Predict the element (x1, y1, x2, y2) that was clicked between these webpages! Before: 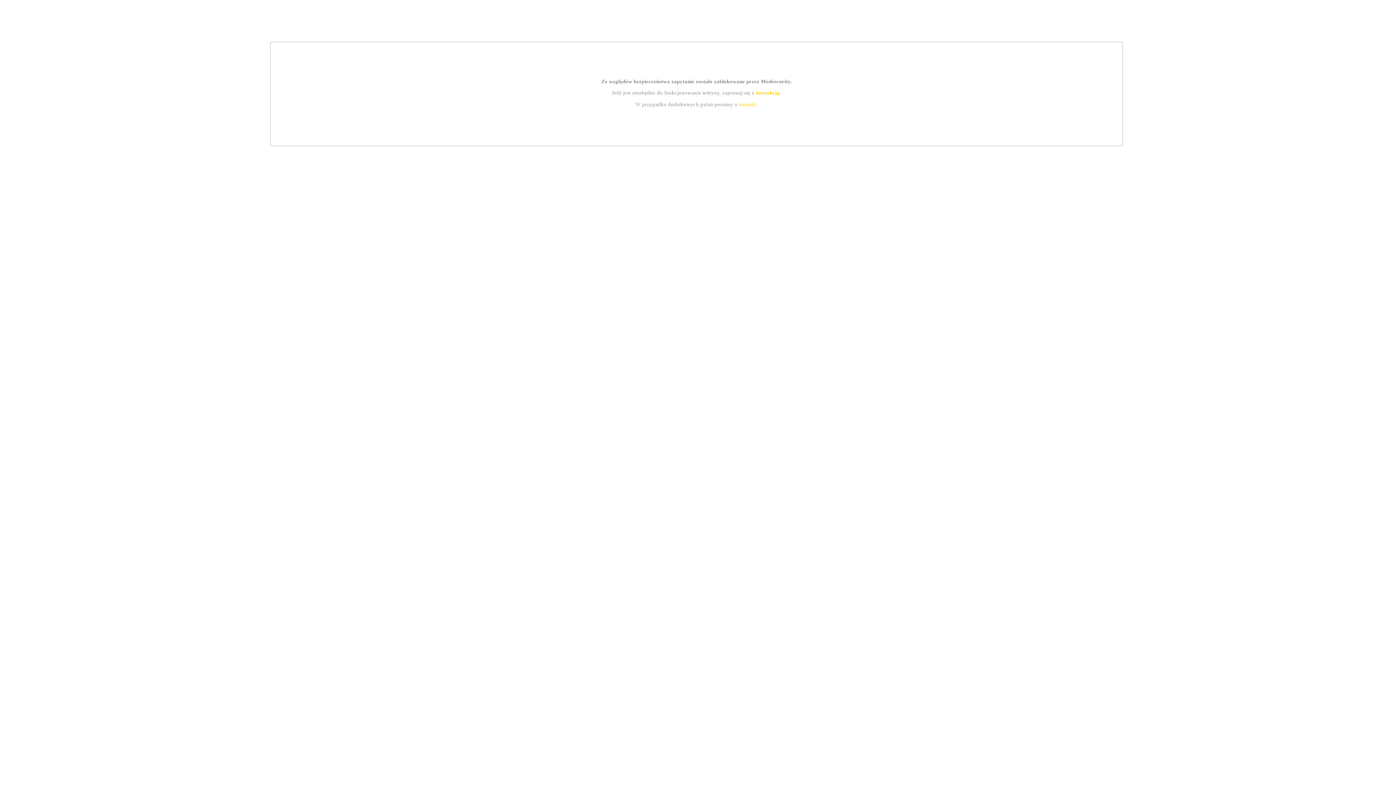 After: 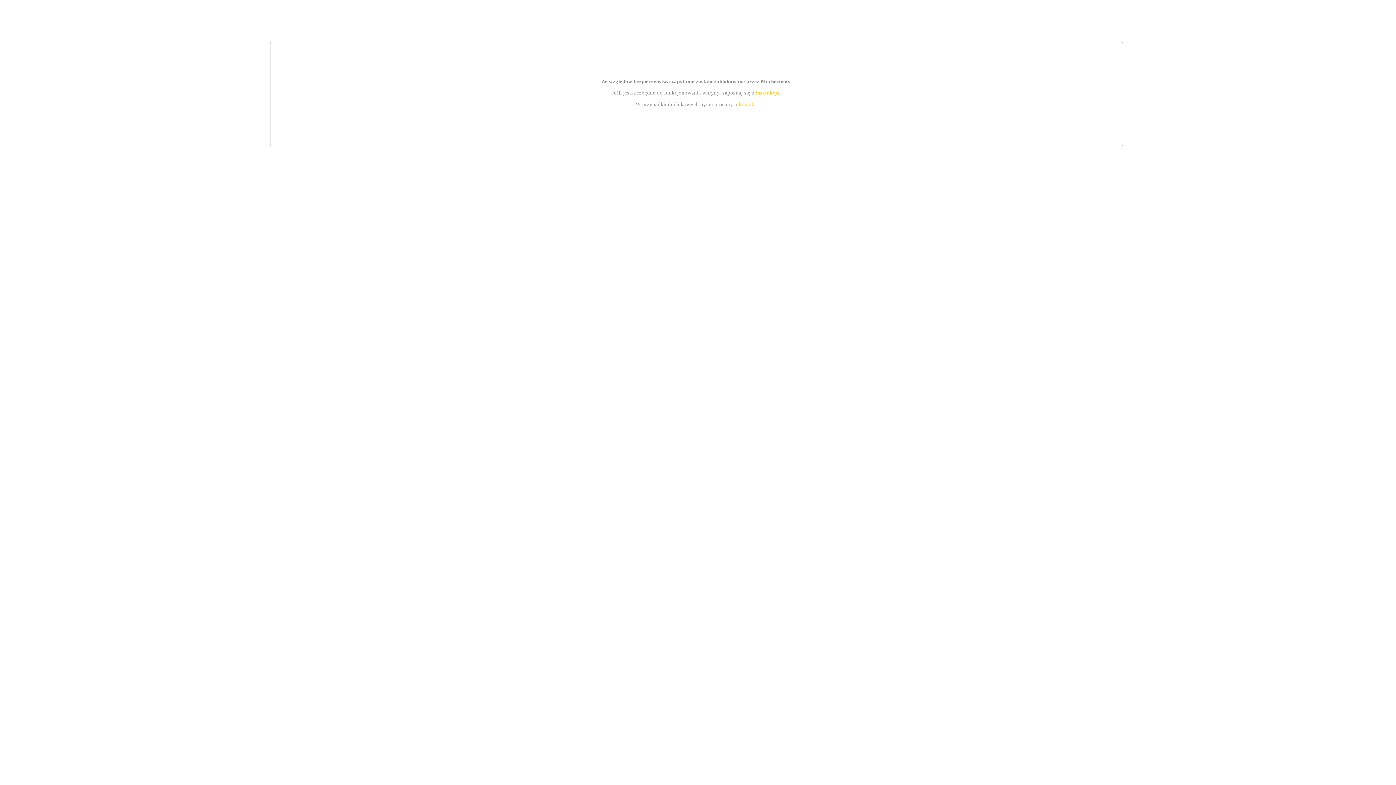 Action: bbox: (739, 101, 756, 107) label: kontakt